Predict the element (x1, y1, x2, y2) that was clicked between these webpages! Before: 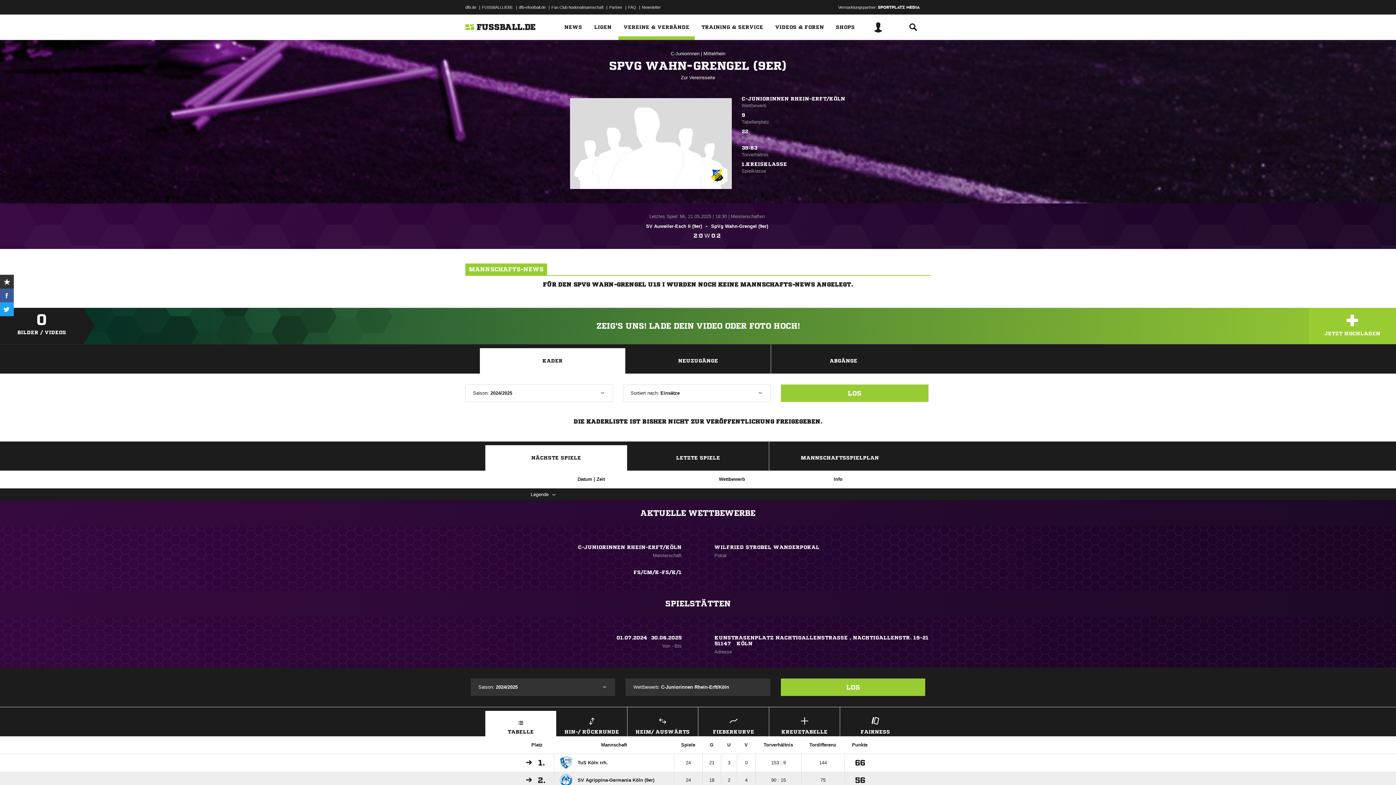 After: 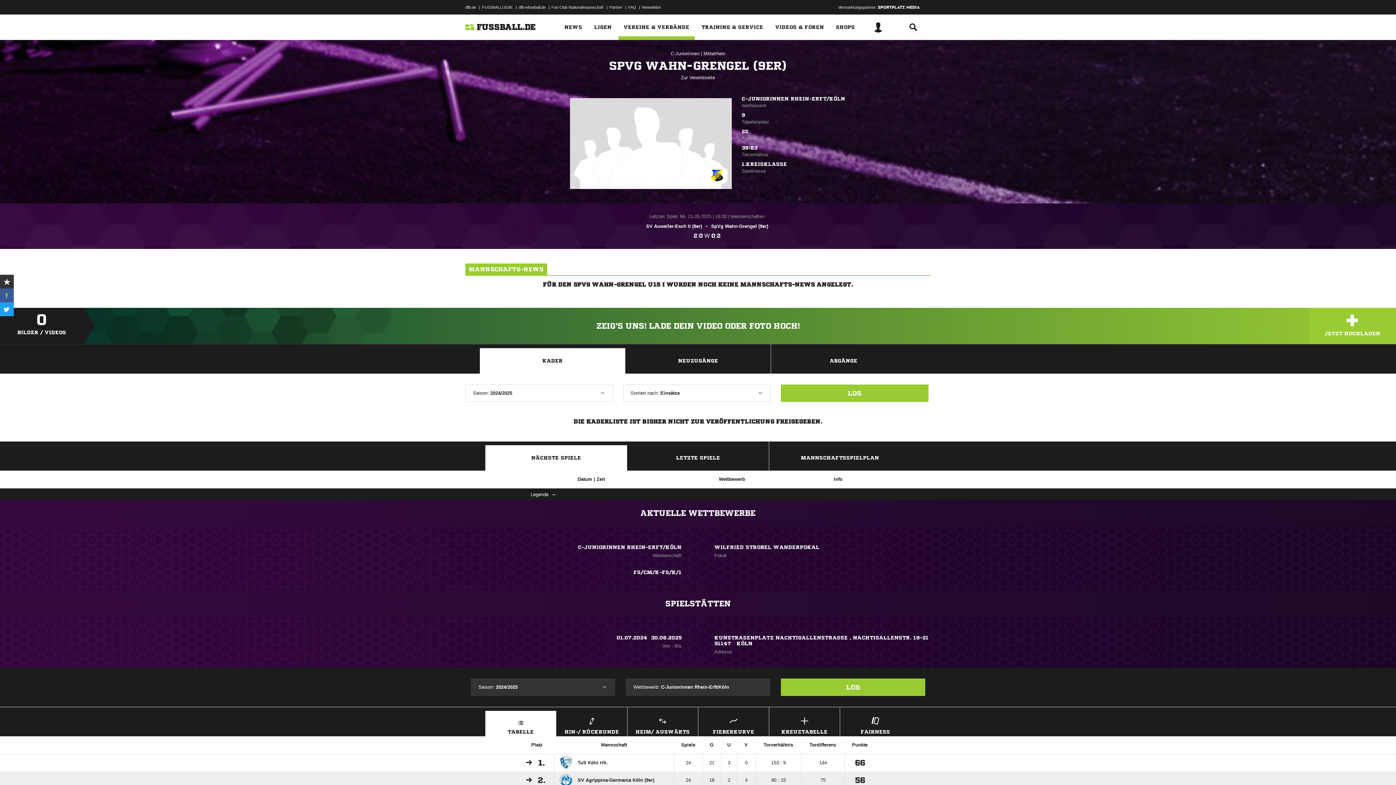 Action: bbox: (0, 288, 13, 302)